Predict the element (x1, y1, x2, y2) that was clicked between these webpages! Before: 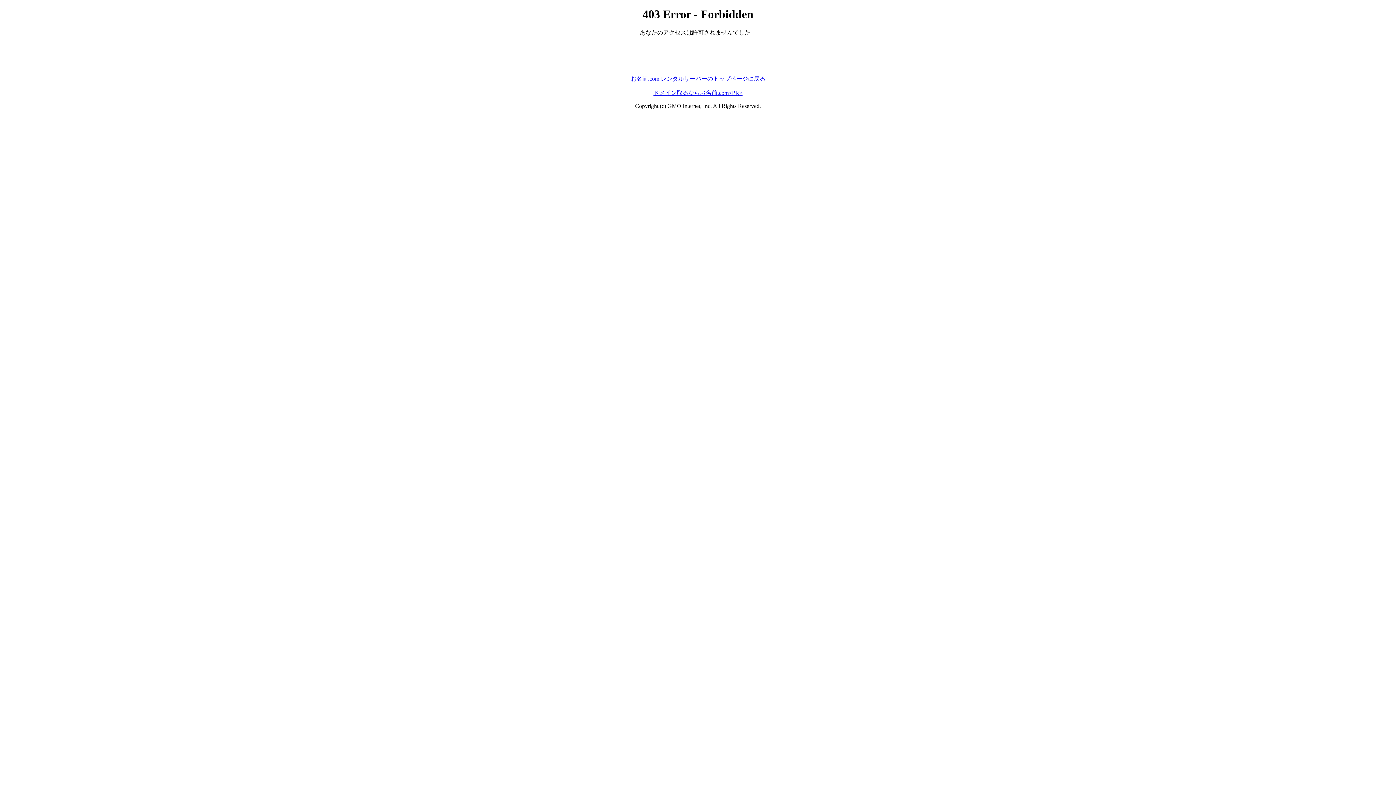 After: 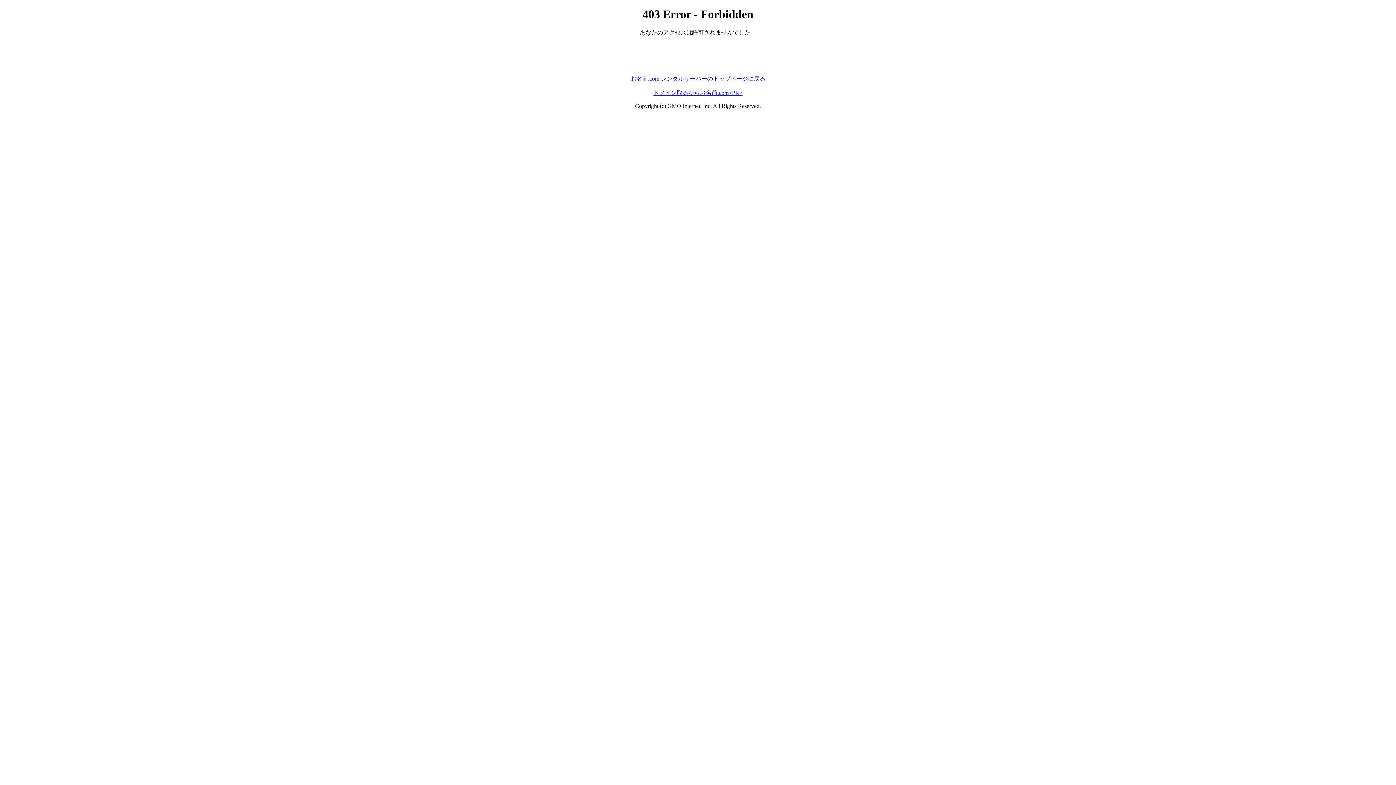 Action: bbox: (653, 89, 742, 95) label: ドメイン取るならお名前.com<PR>